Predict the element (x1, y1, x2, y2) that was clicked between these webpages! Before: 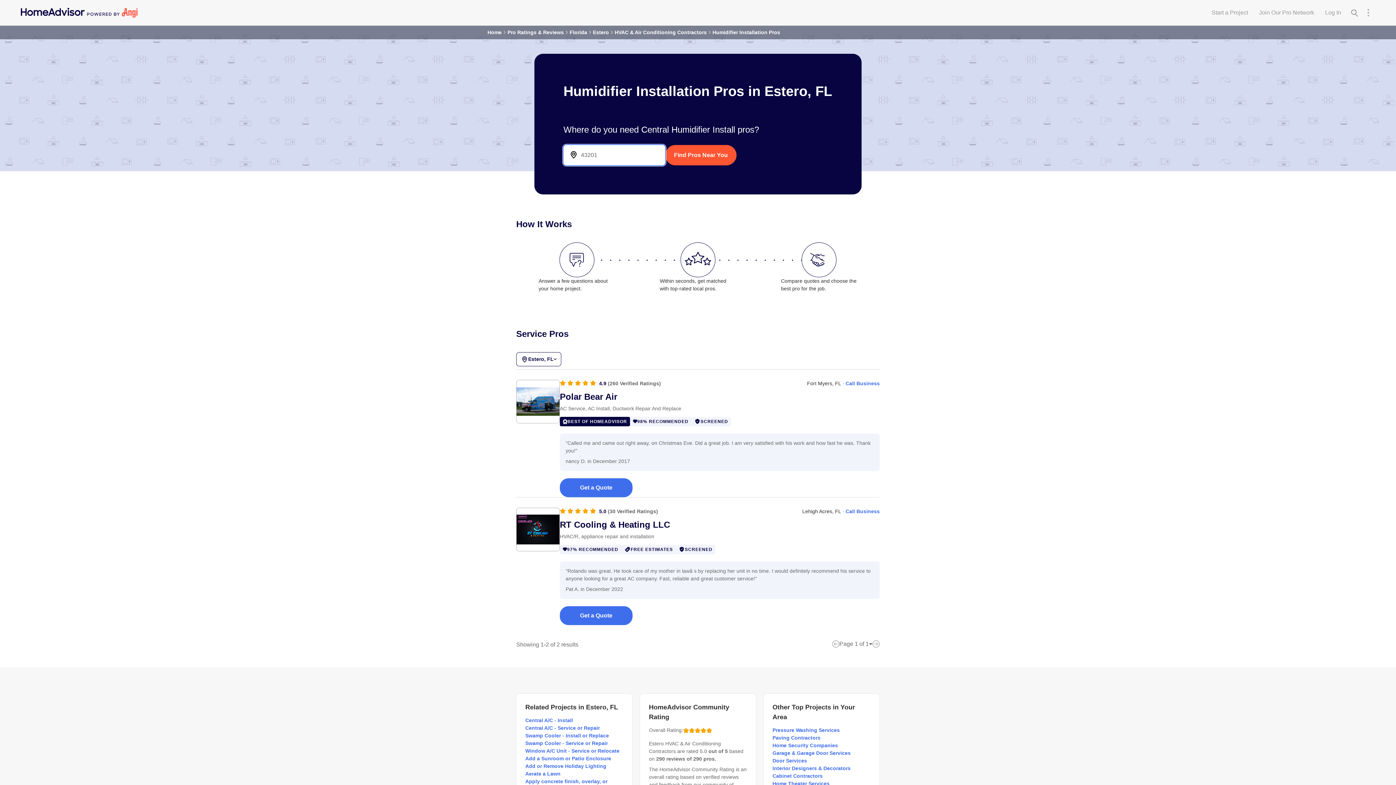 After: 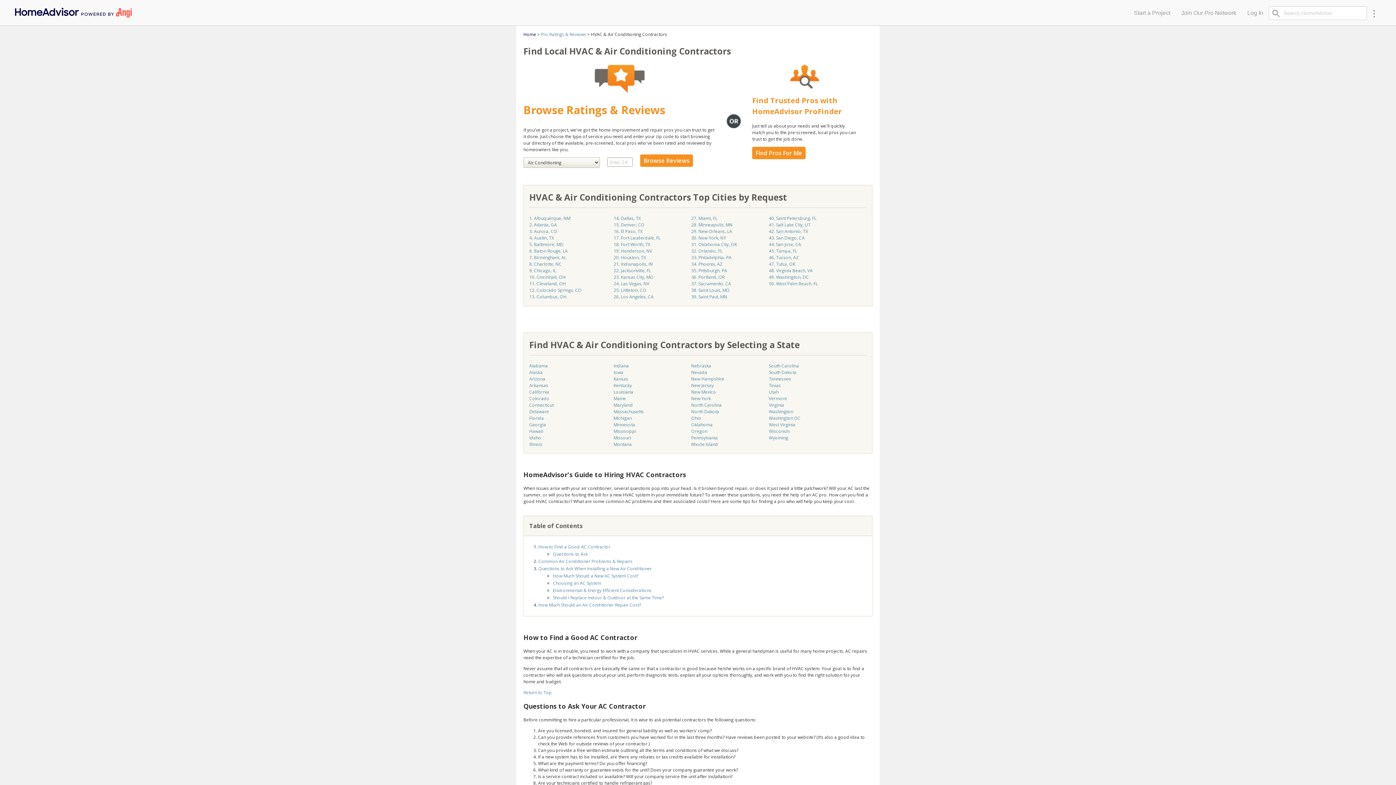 Action: bbox: (614, 28, 706, 36) label: HVAC & Air Conditioning Contractors